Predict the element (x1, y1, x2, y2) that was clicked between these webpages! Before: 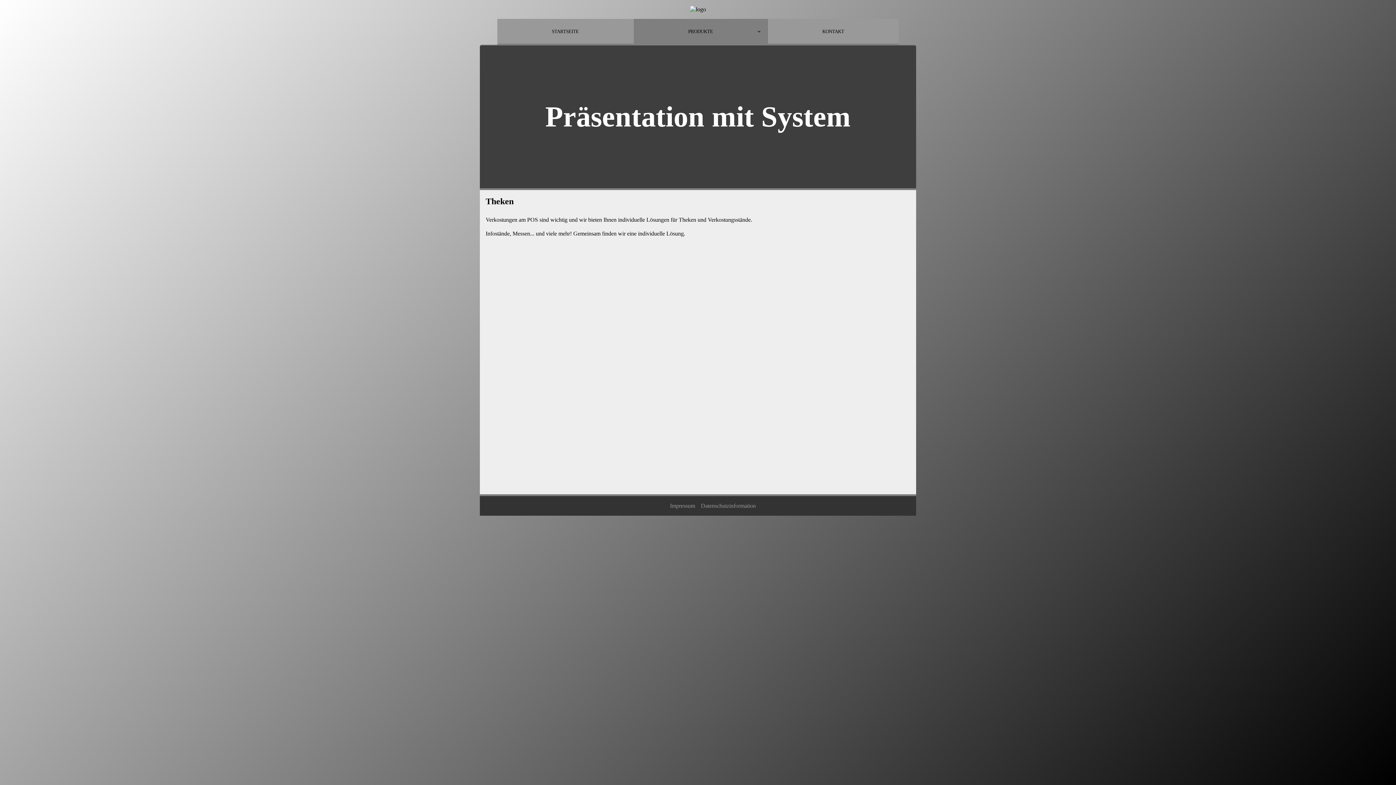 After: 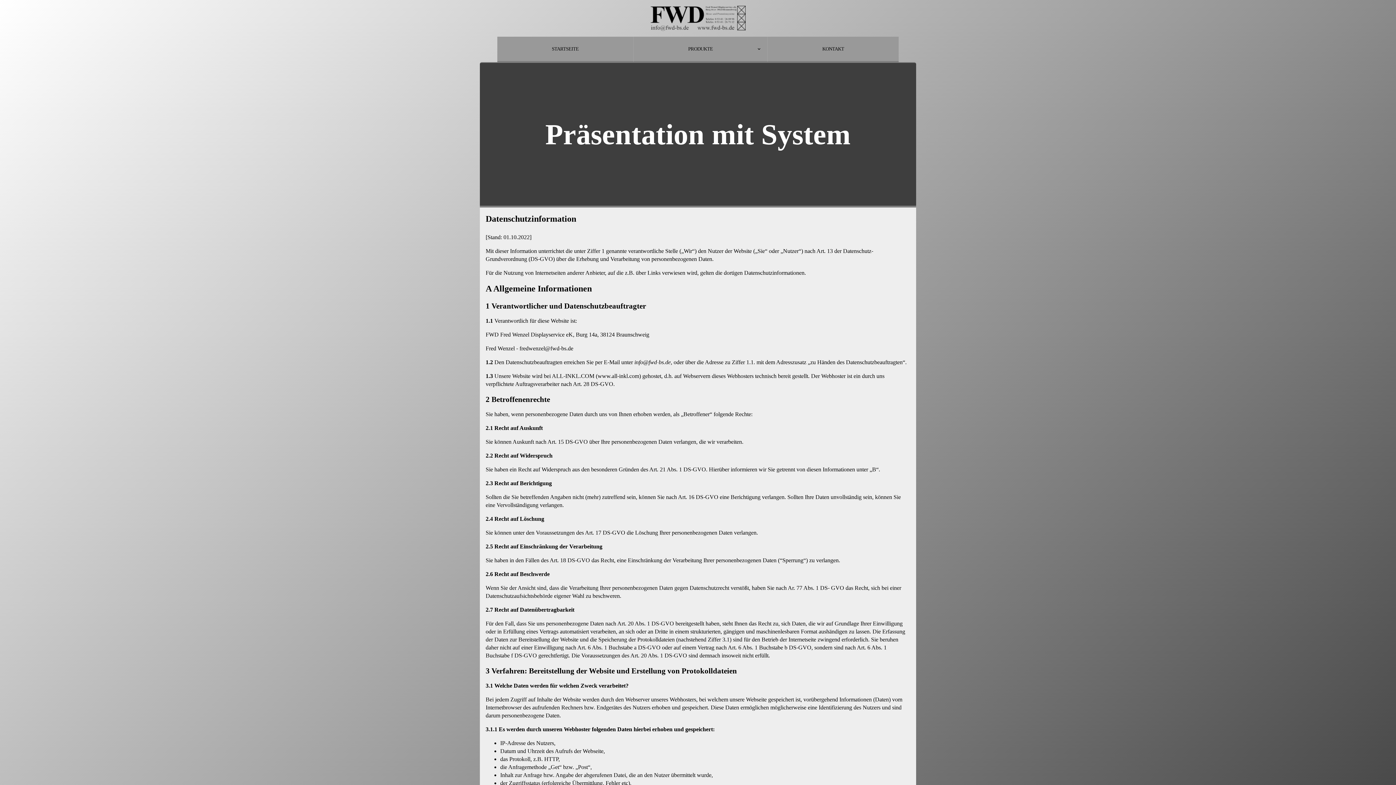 Action: label: Datenschutzinformation bbox: (701, 502, 756, 510)